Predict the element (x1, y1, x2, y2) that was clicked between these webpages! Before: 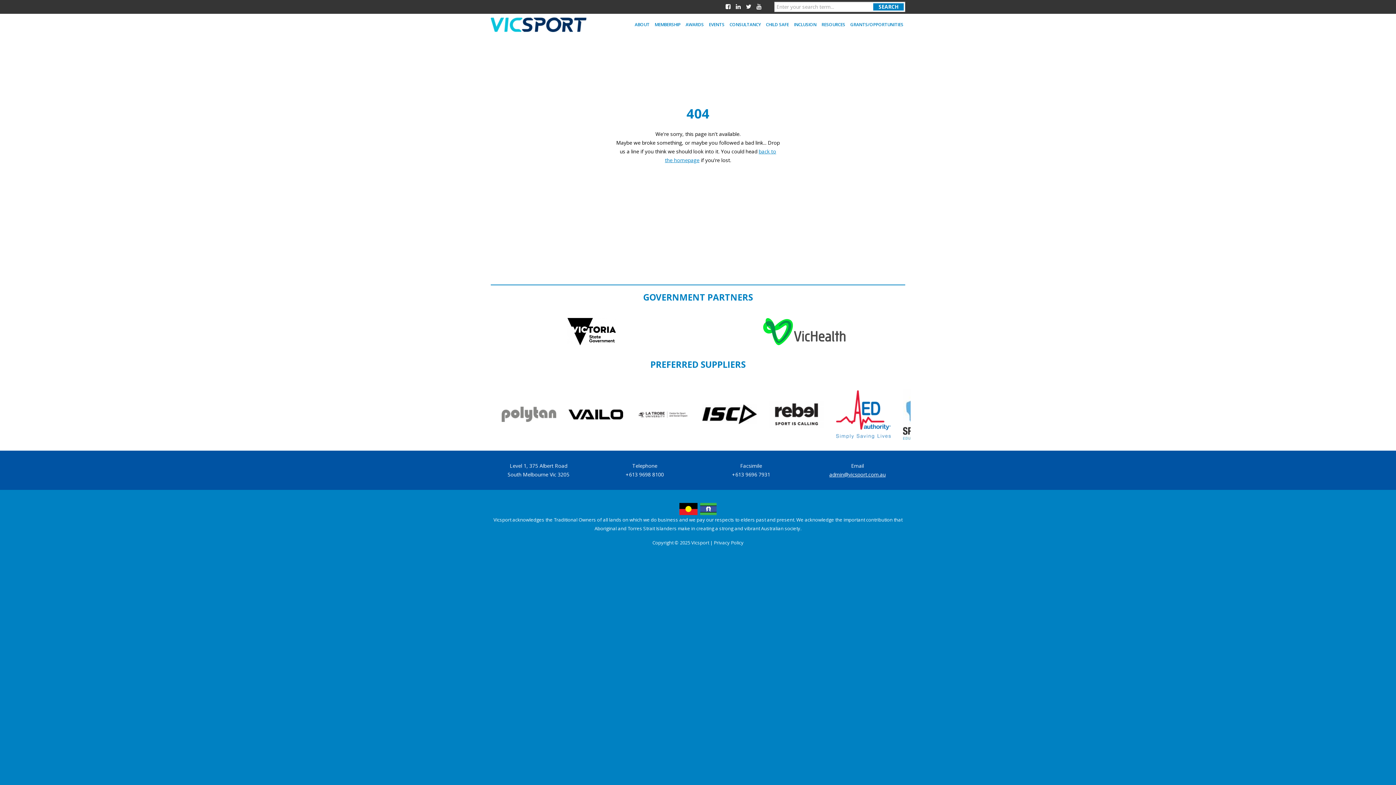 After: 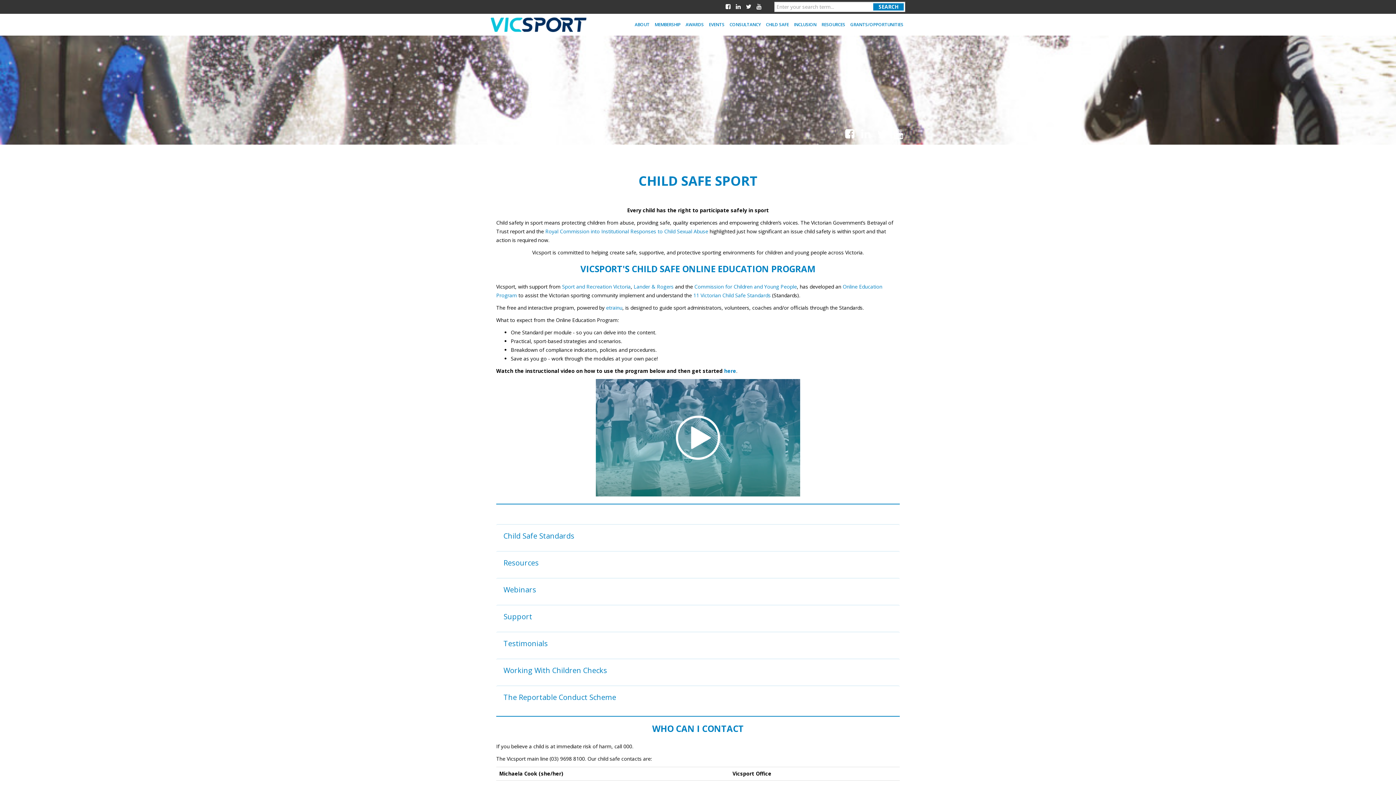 Action: bbox: (764, 13, 790, 35) label: CHILD SAFE